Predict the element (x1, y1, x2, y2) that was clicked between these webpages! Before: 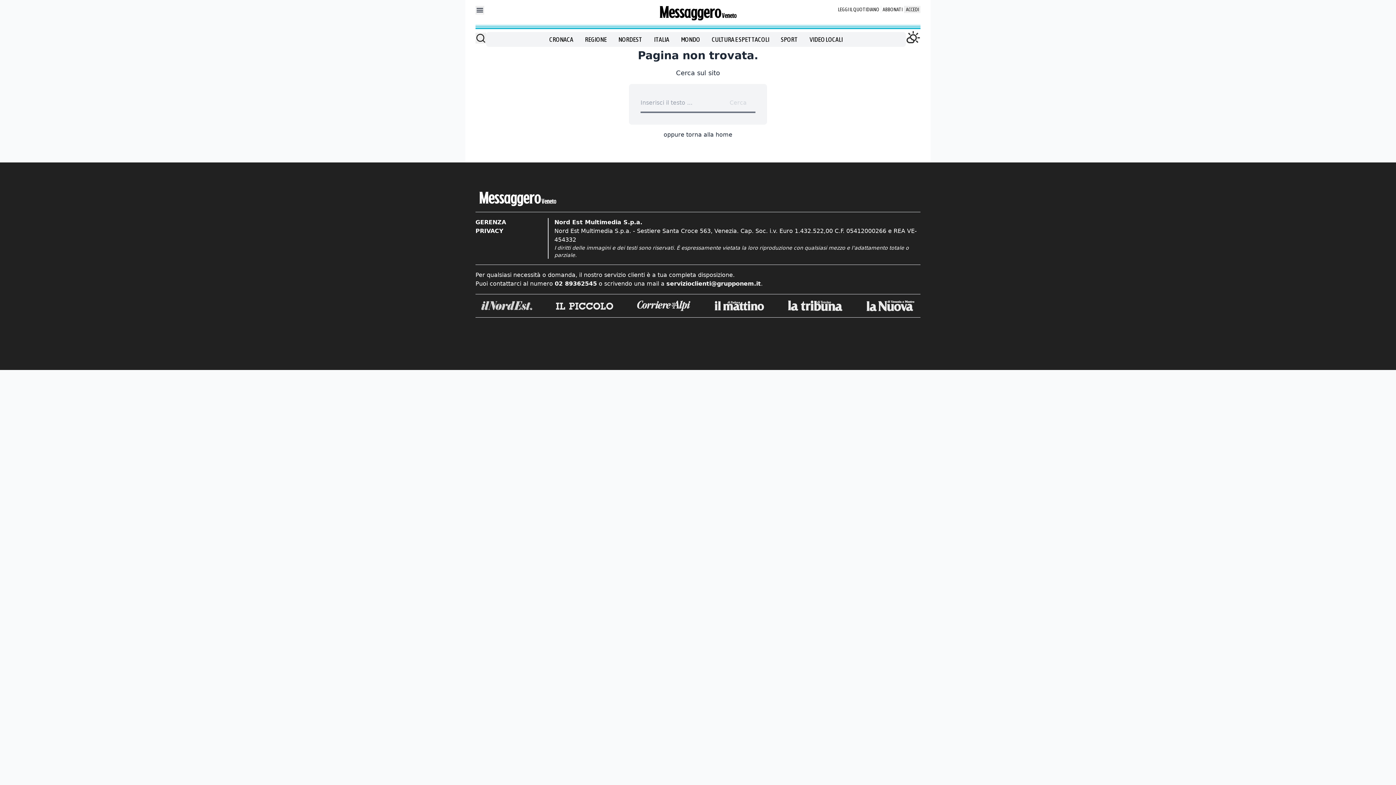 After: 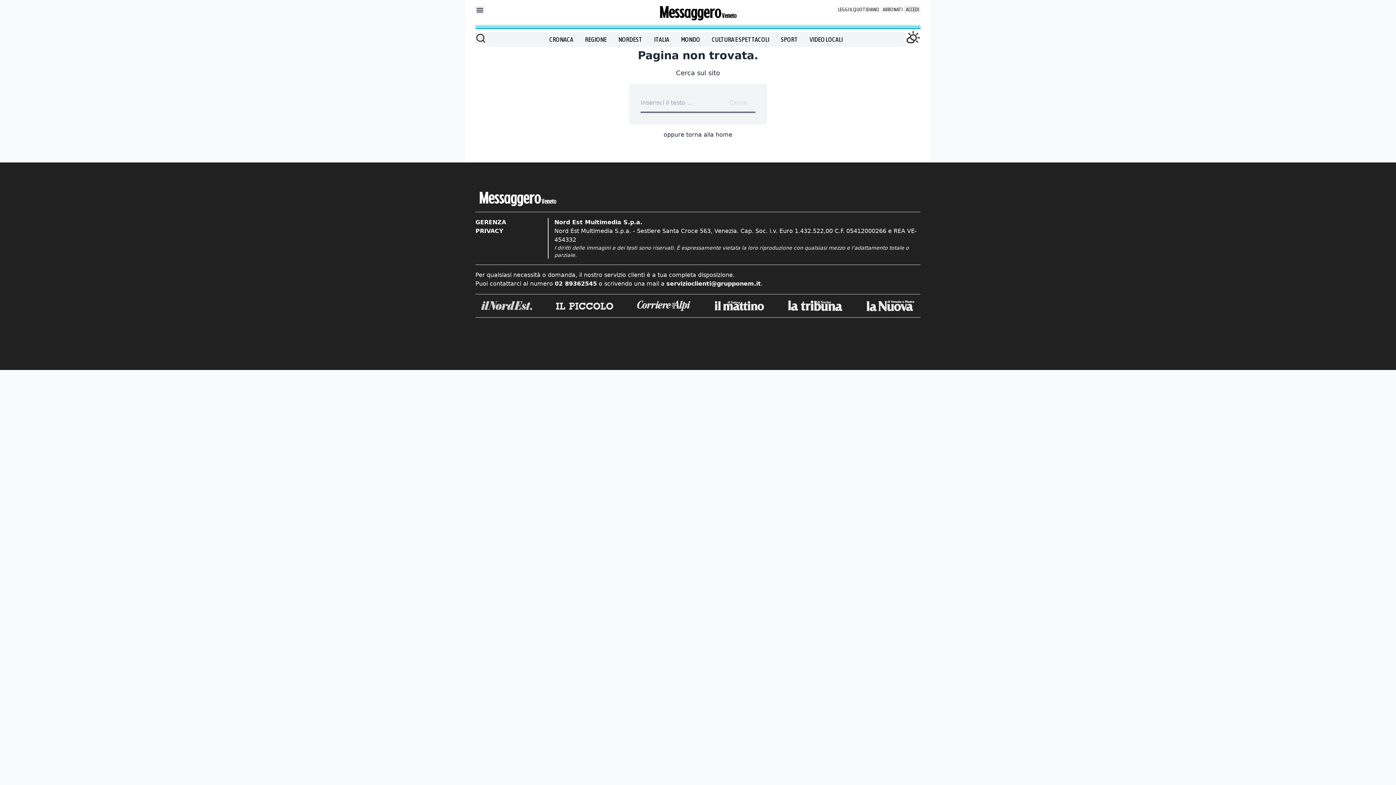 Action: bbox: (714, 301, 764, 310)